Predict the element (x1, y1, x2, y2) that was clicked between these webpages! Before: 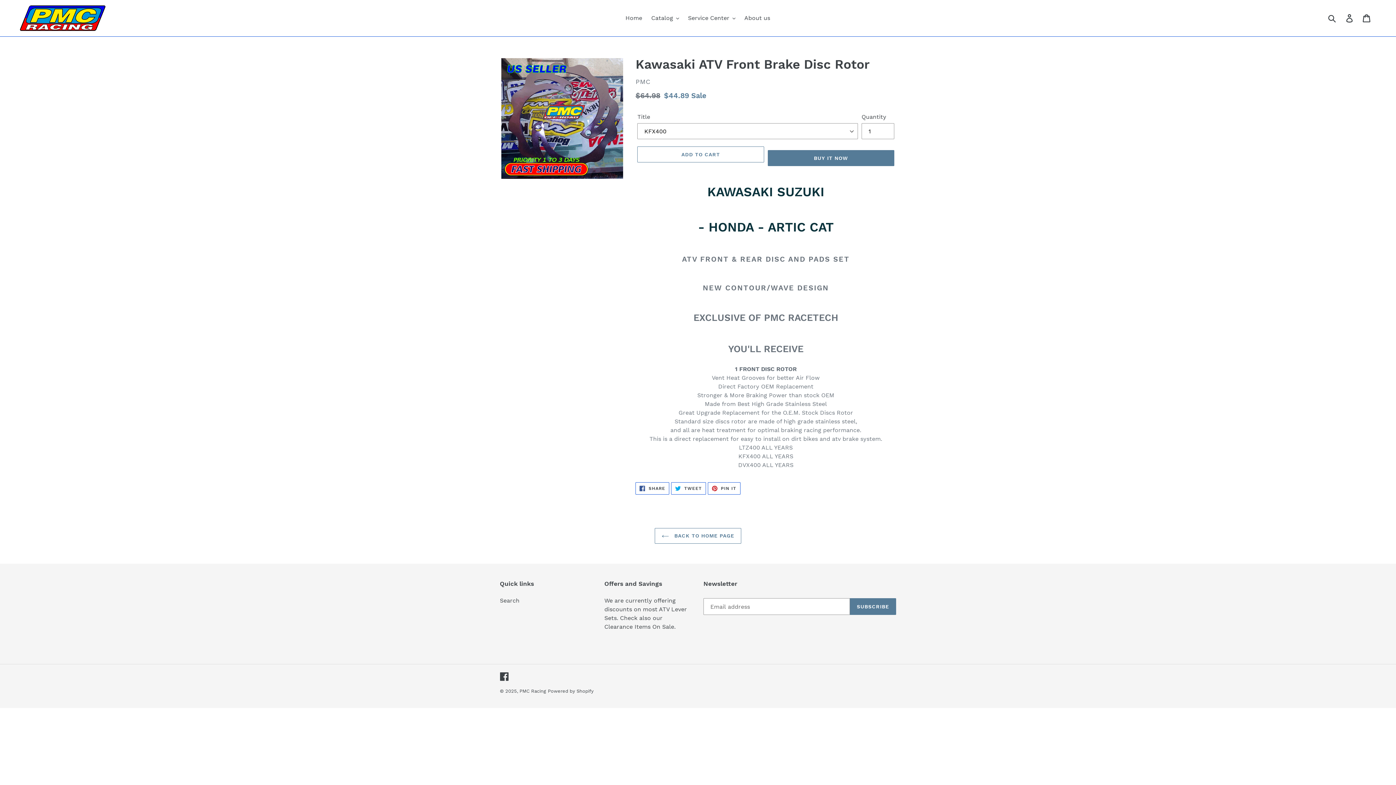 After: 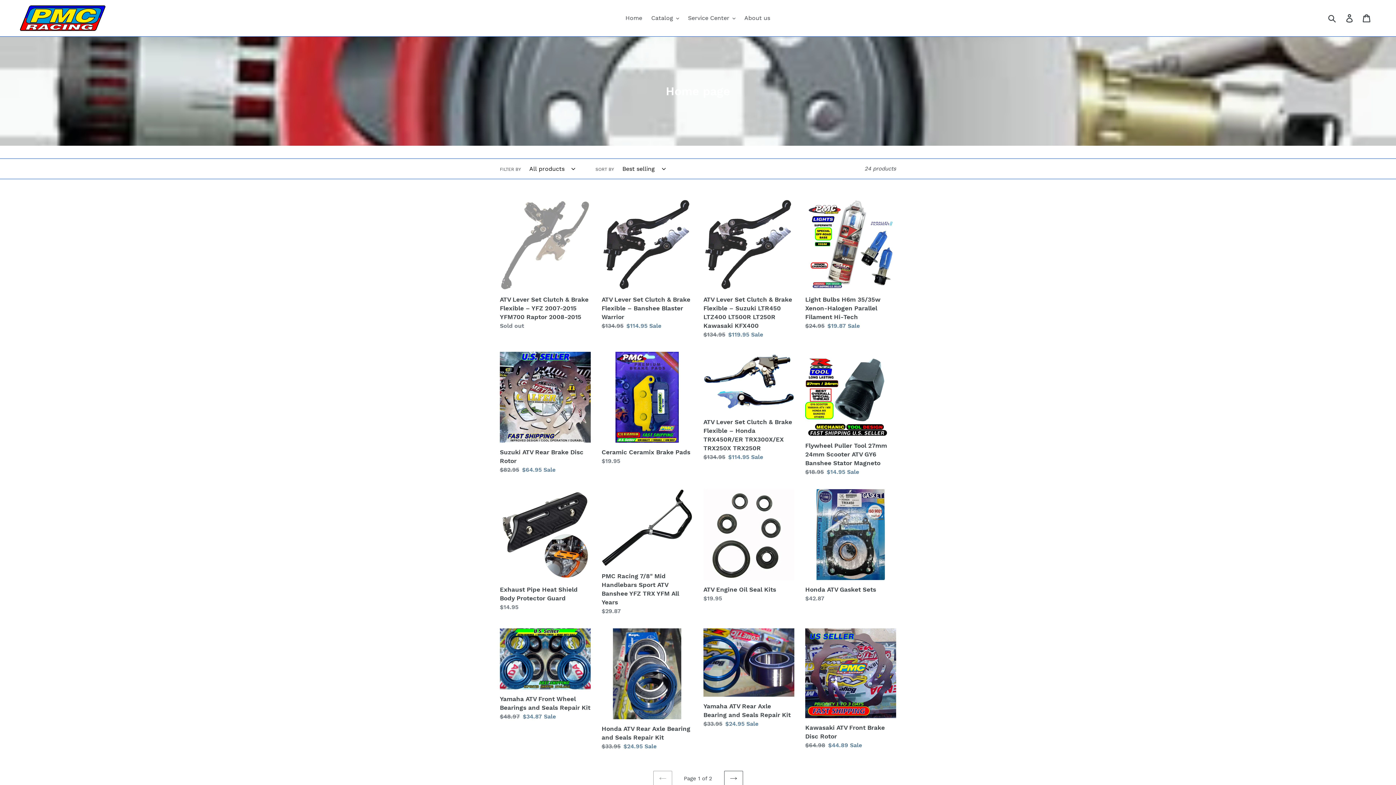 Action: bbox: (654, 528, 741, 544) label:  BACK TO HOME PAGE